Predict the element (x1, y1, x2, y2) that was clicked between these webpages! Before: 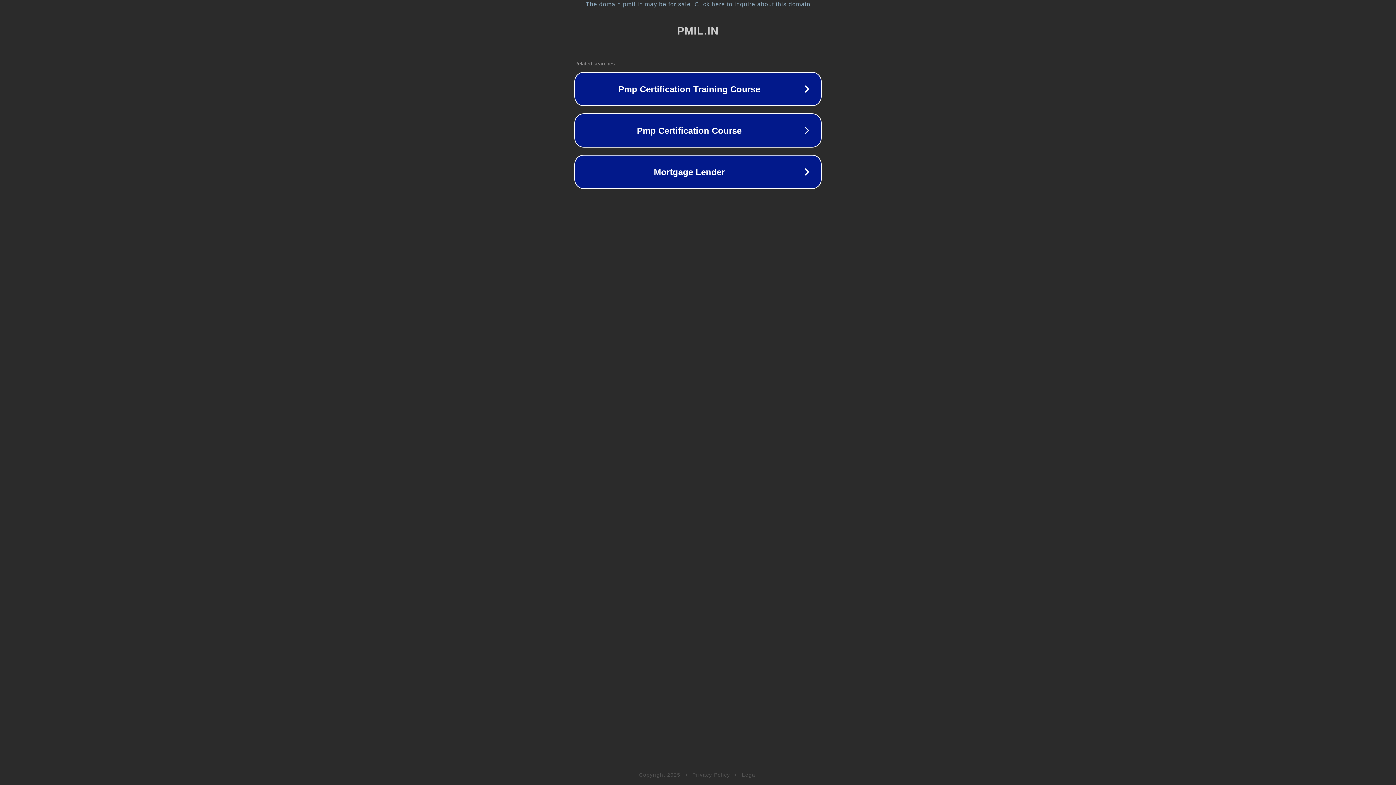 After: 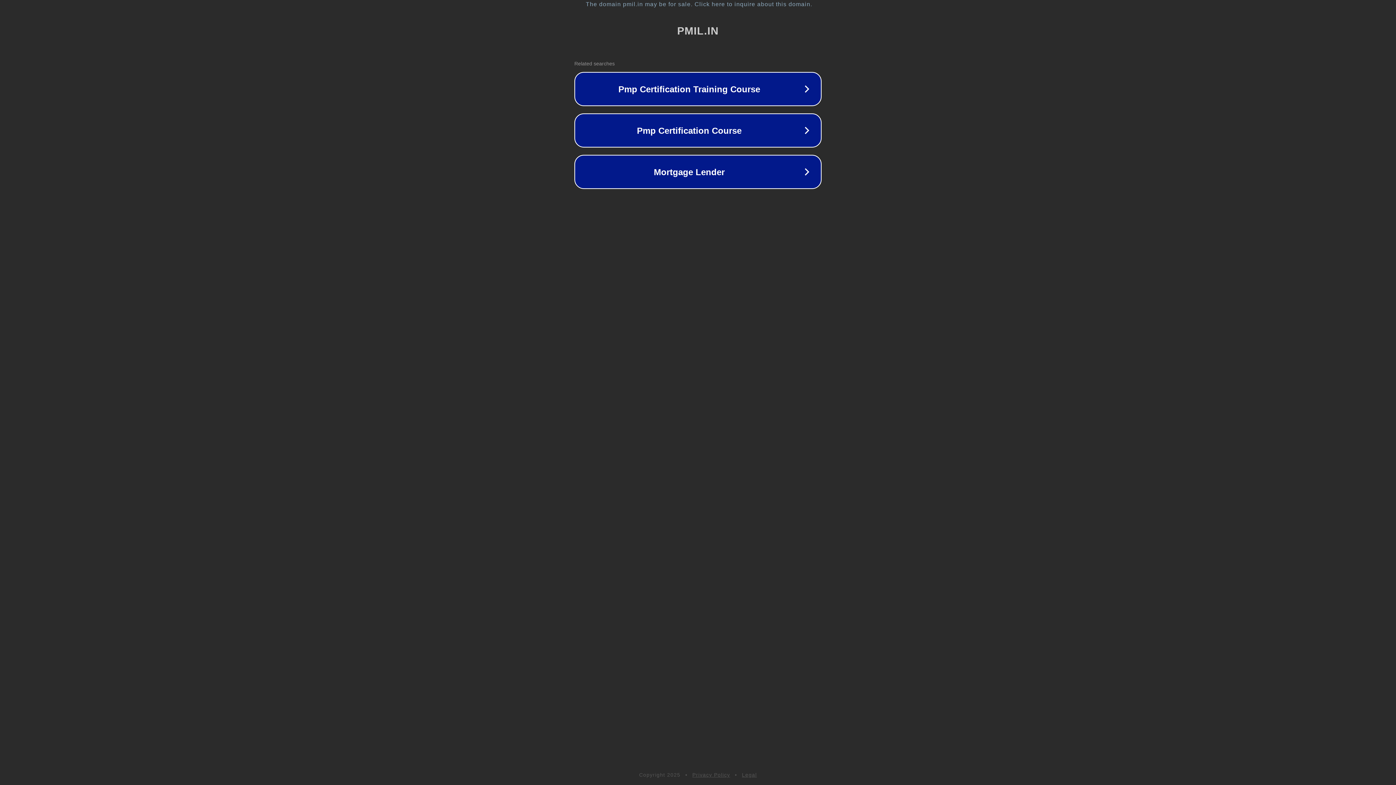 Action: label: Privacy Policy bbox: (692, 772, 730, 778)